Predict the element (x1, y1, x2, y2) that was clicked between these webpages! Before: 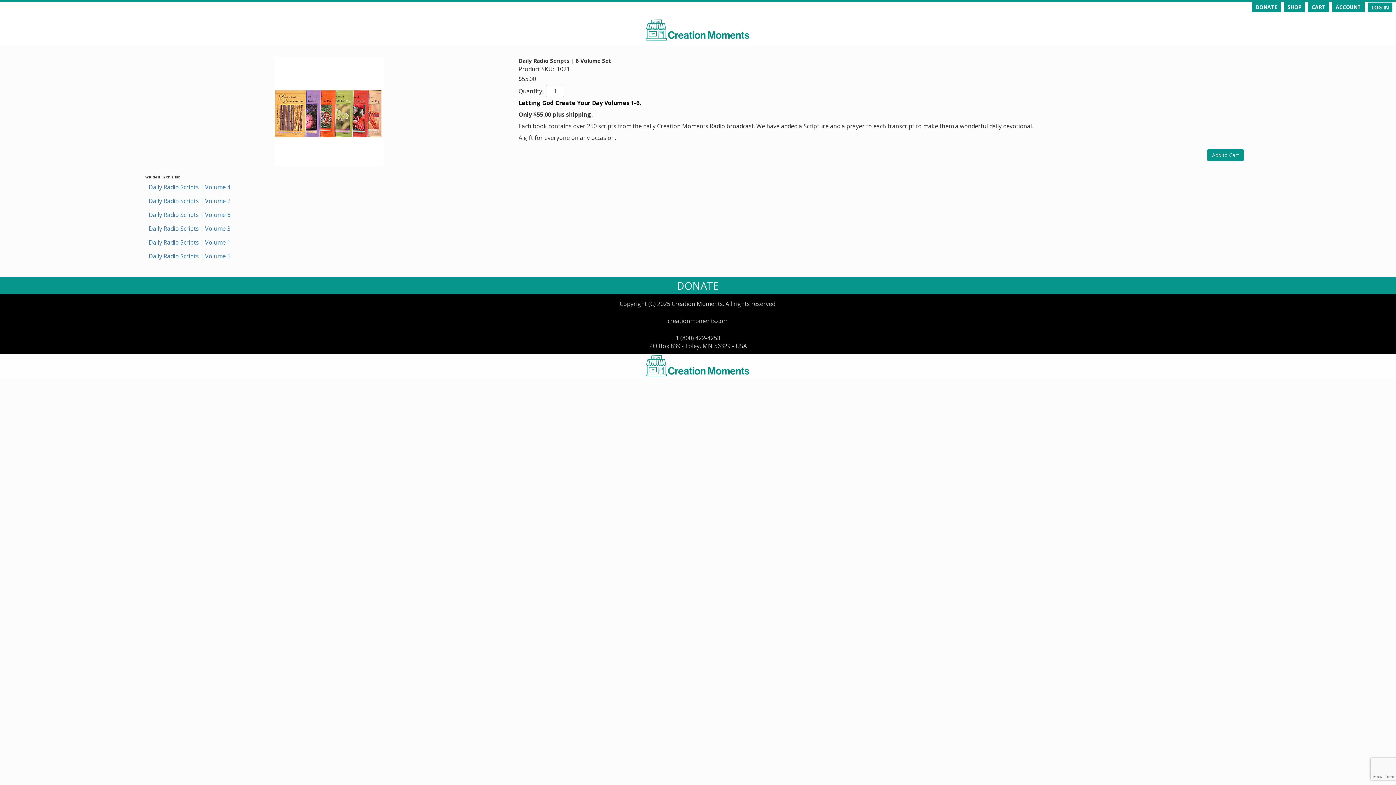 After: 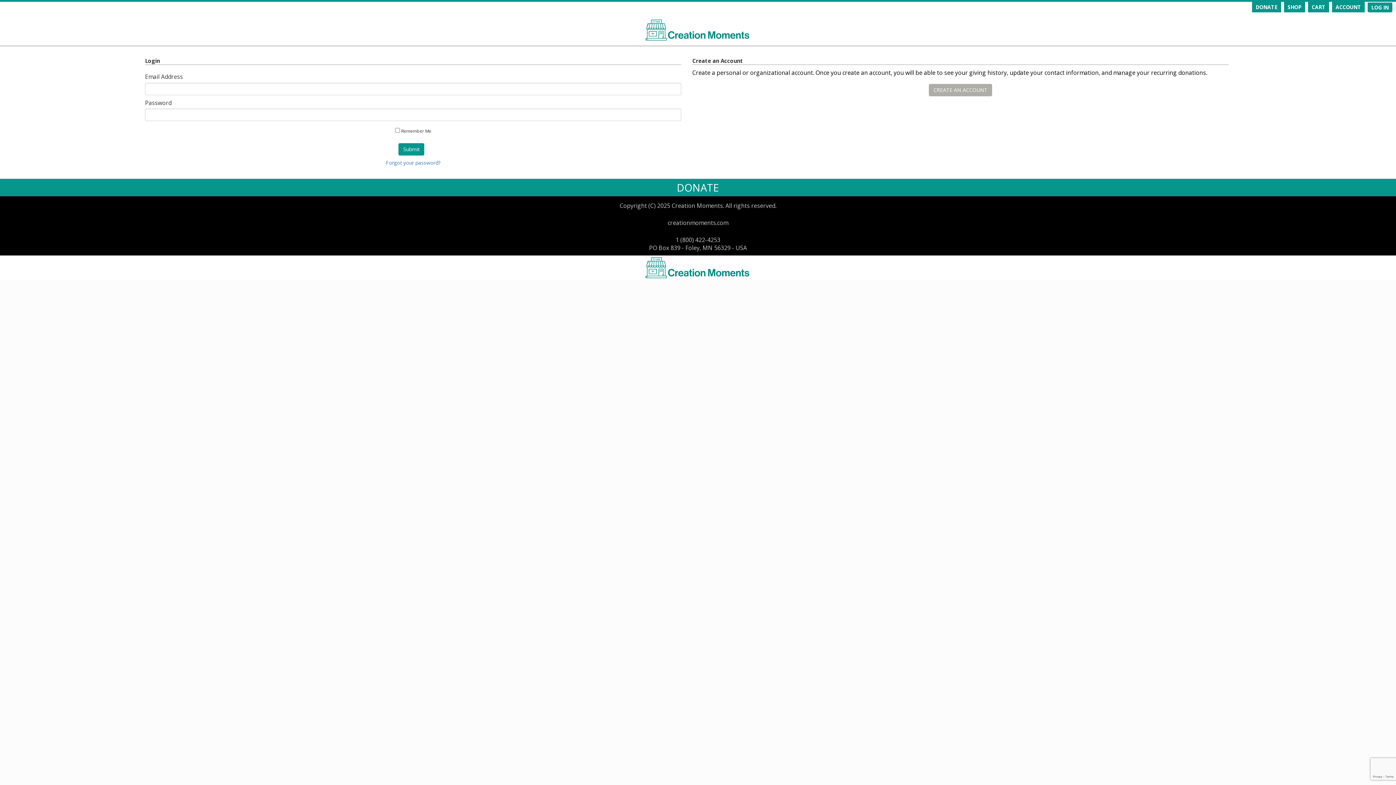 Action: label: ACCOUNT bbox: (1336, 3, 1361, 10)